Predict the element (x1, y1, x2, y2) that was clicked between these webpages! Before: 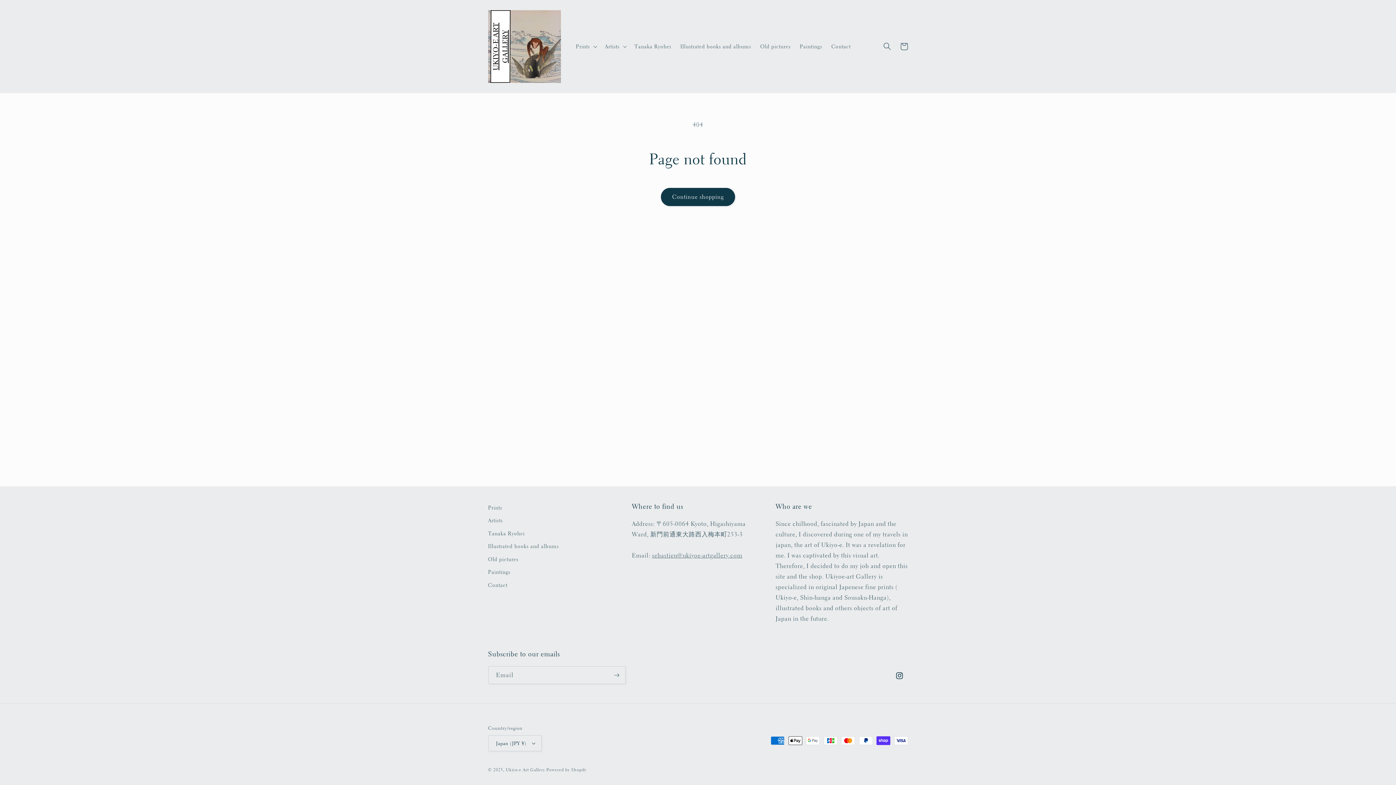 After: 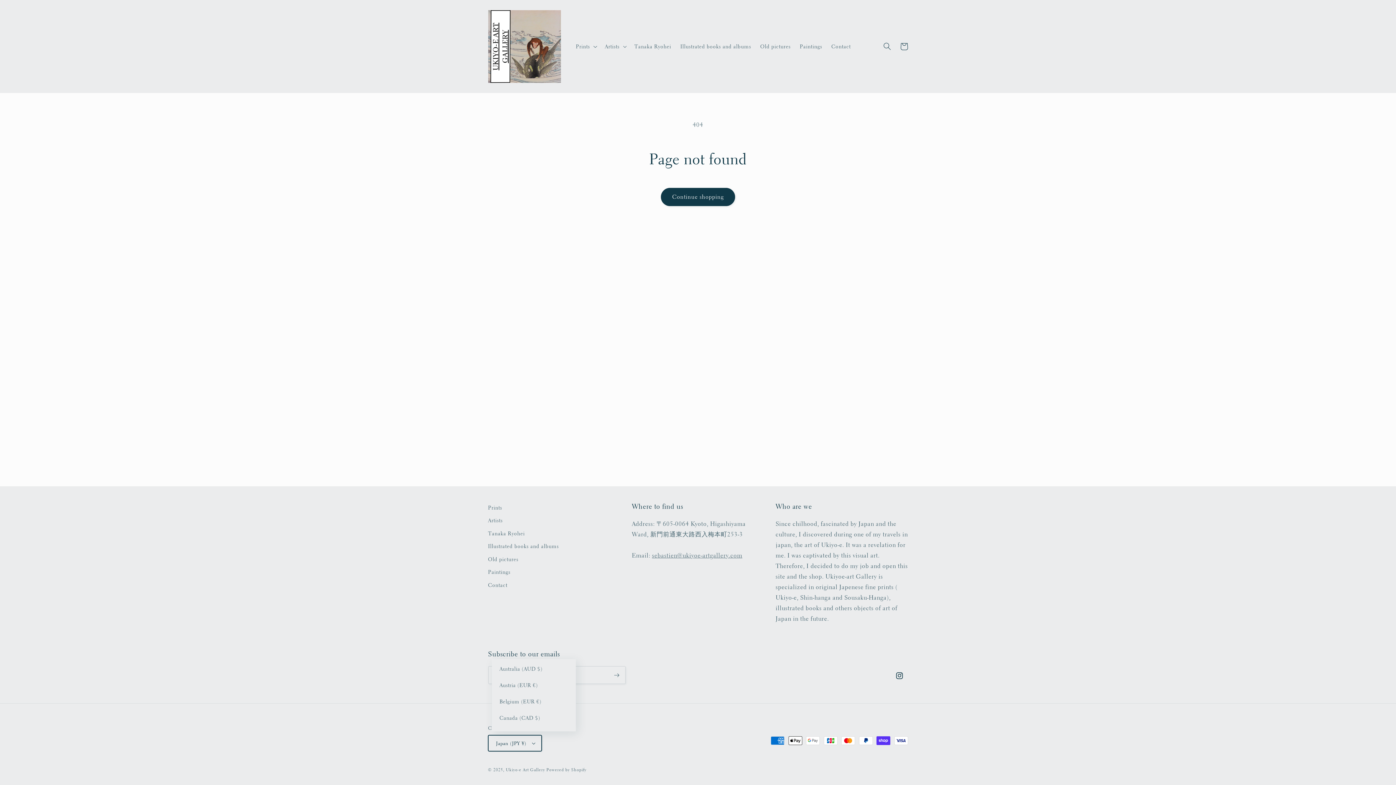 Action: label: Japan (JPY ¥) bbox: (488, 735, 541, 751)